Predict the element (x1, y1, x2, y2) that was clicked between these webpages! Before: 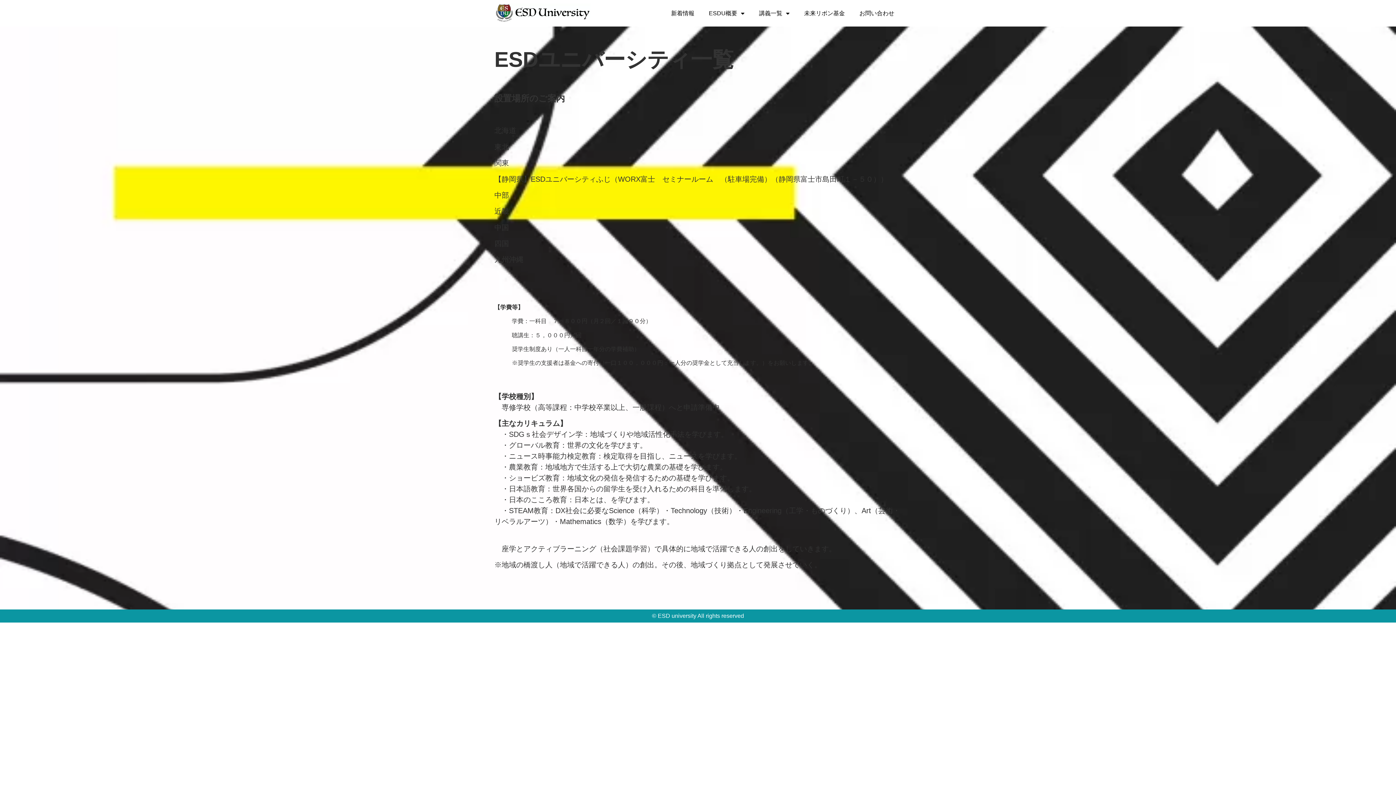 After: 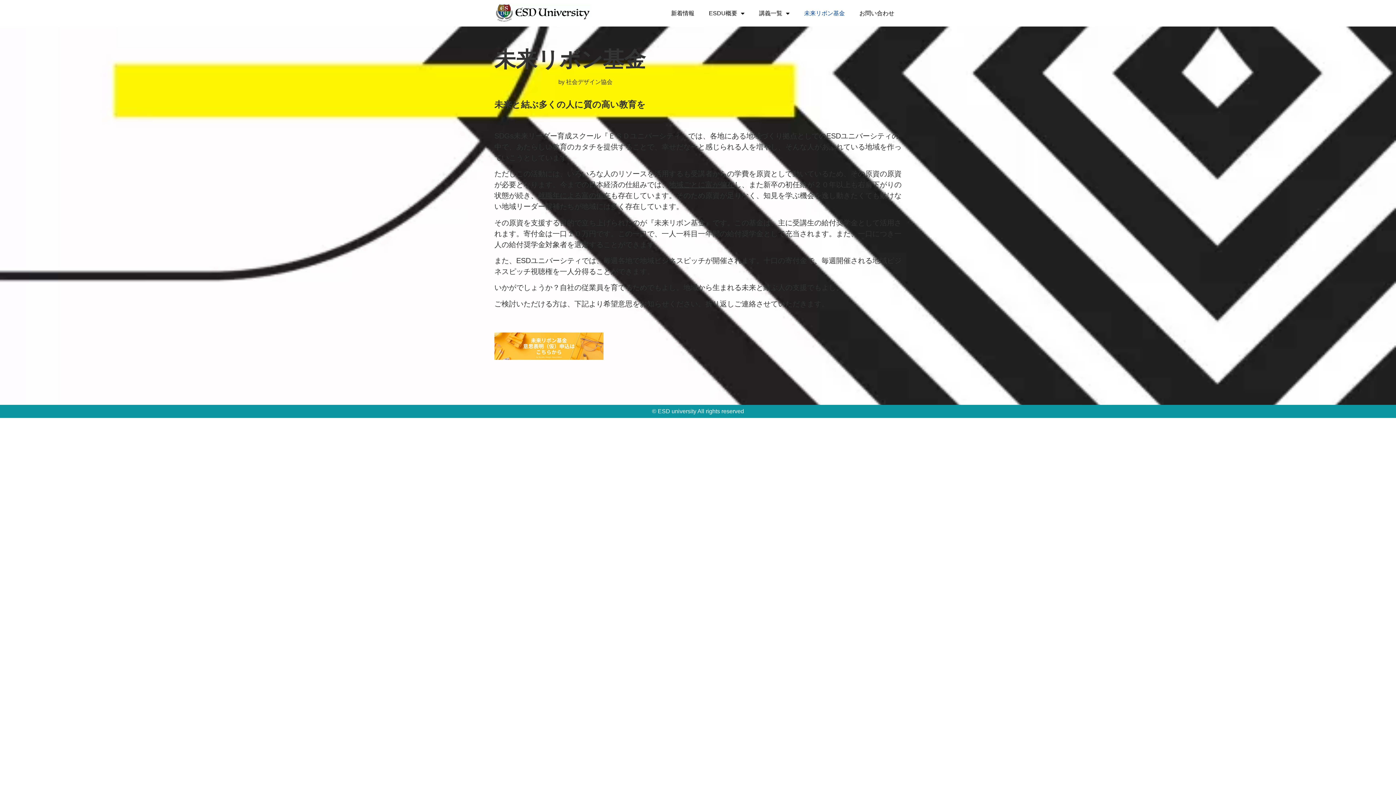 Action: bbox: (797, 4, 852, 21) label: 未来リボン基金